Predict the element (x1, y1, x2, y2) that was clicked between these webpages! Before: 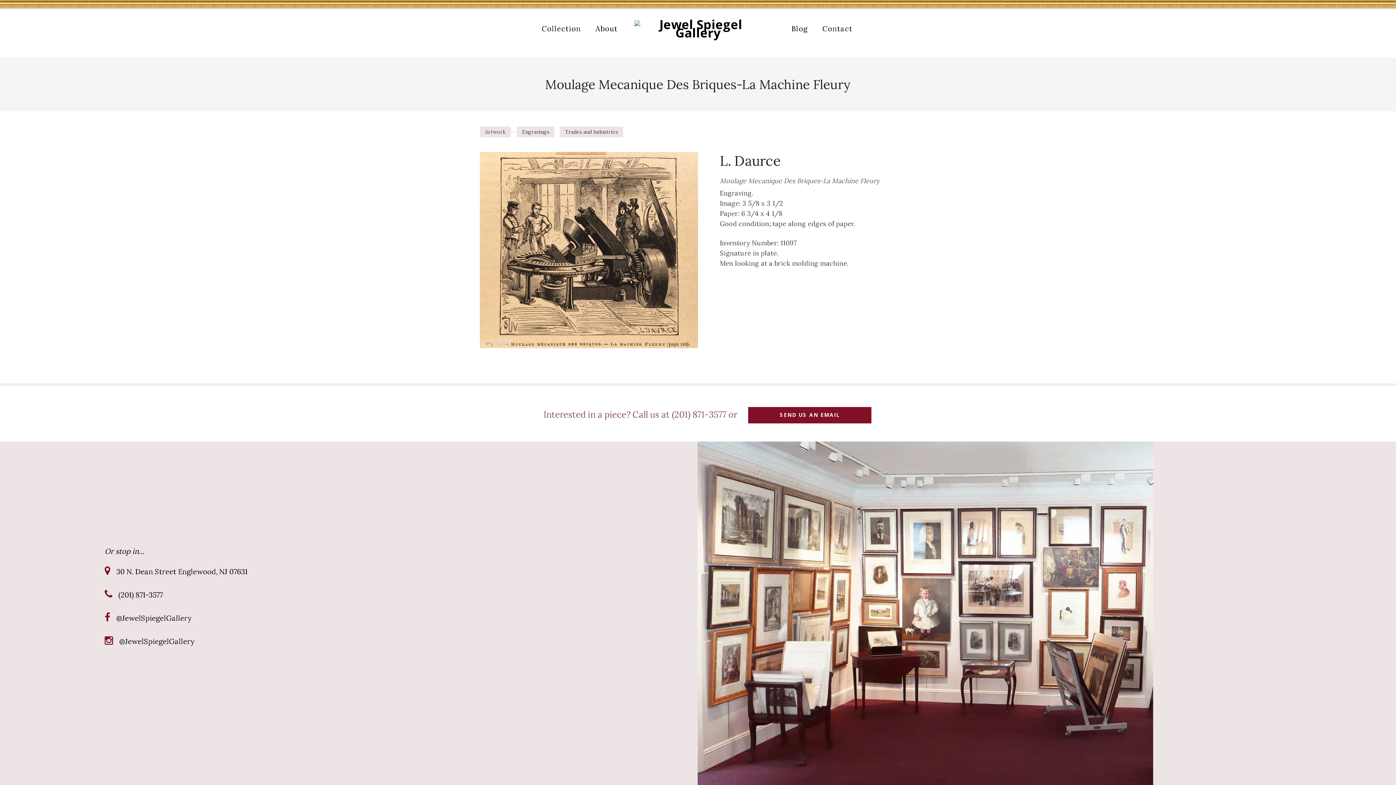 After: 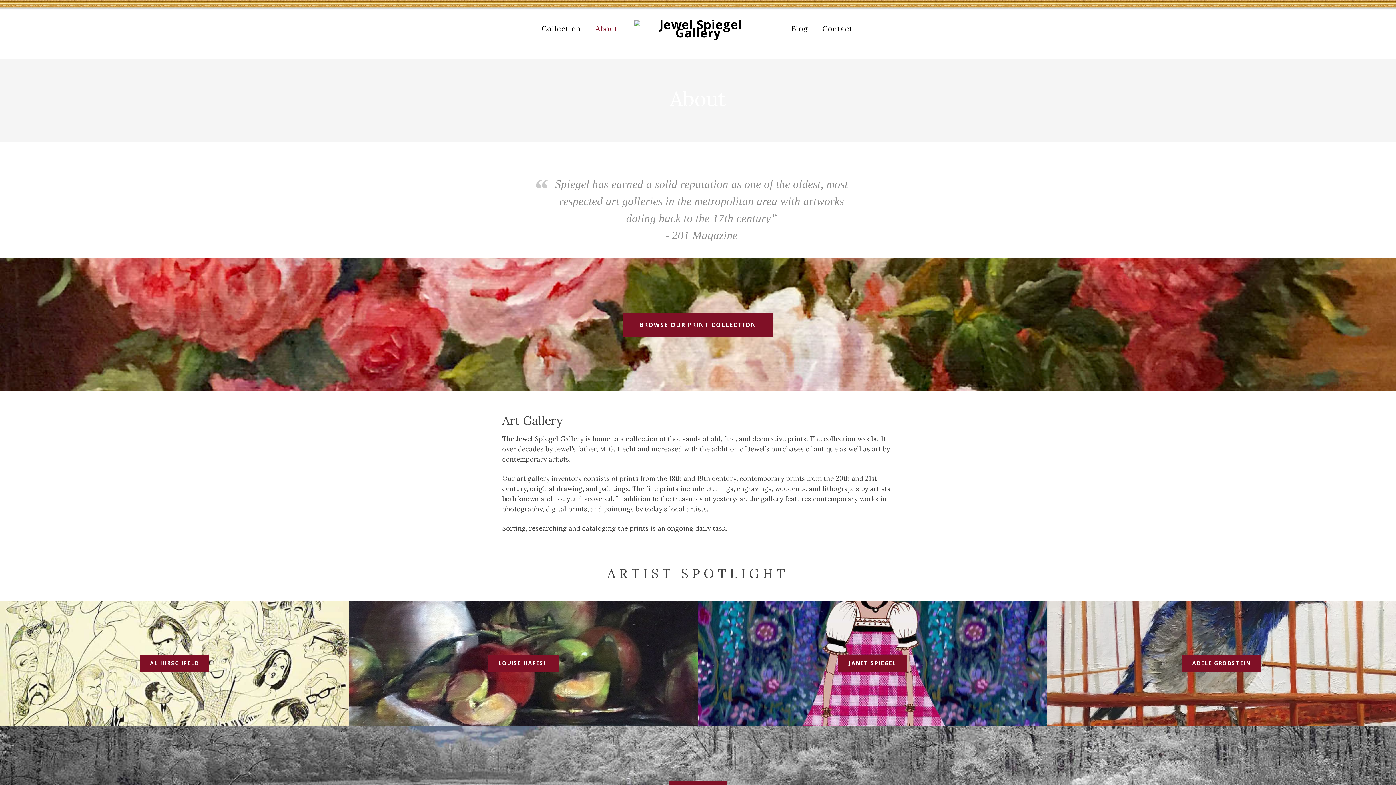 Action: label: About bbox: (588, 0, 625, 57)